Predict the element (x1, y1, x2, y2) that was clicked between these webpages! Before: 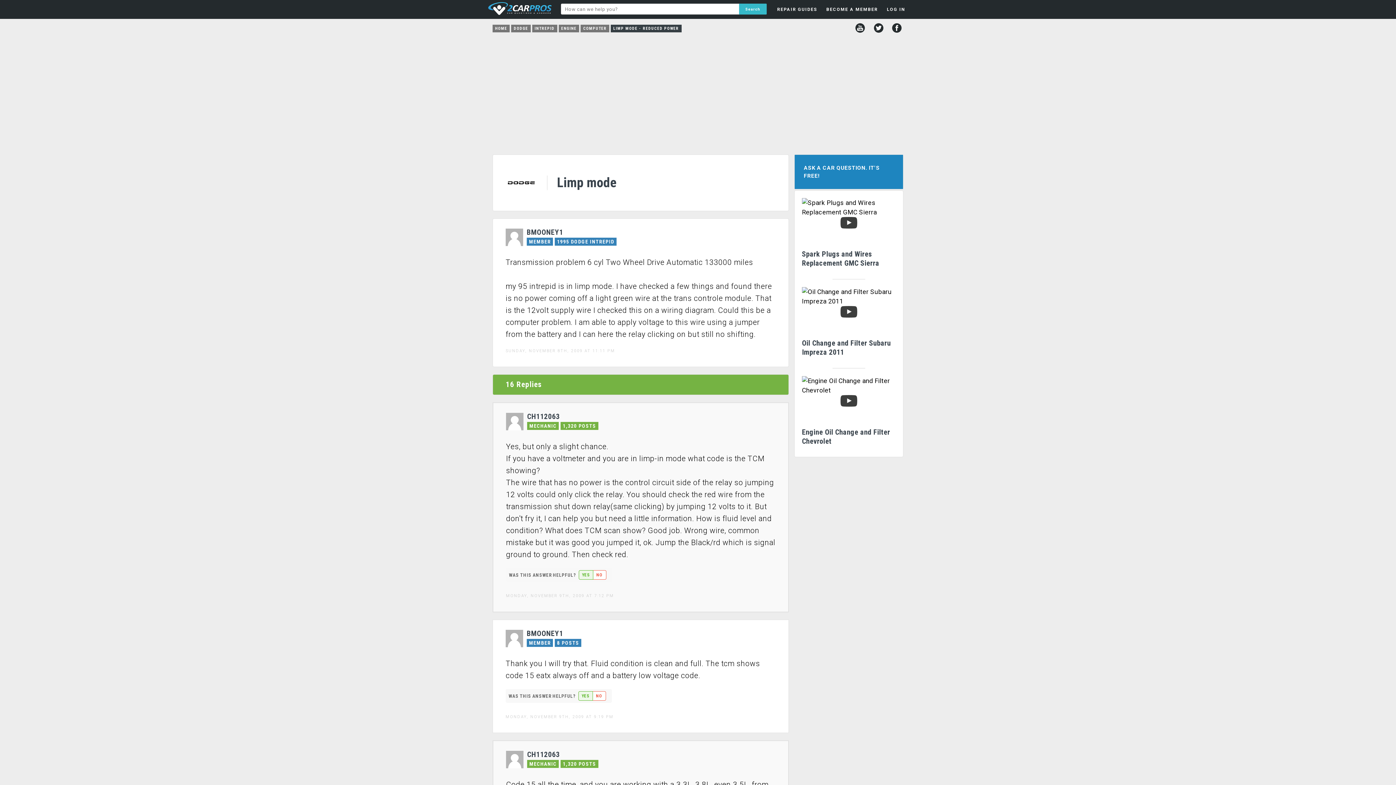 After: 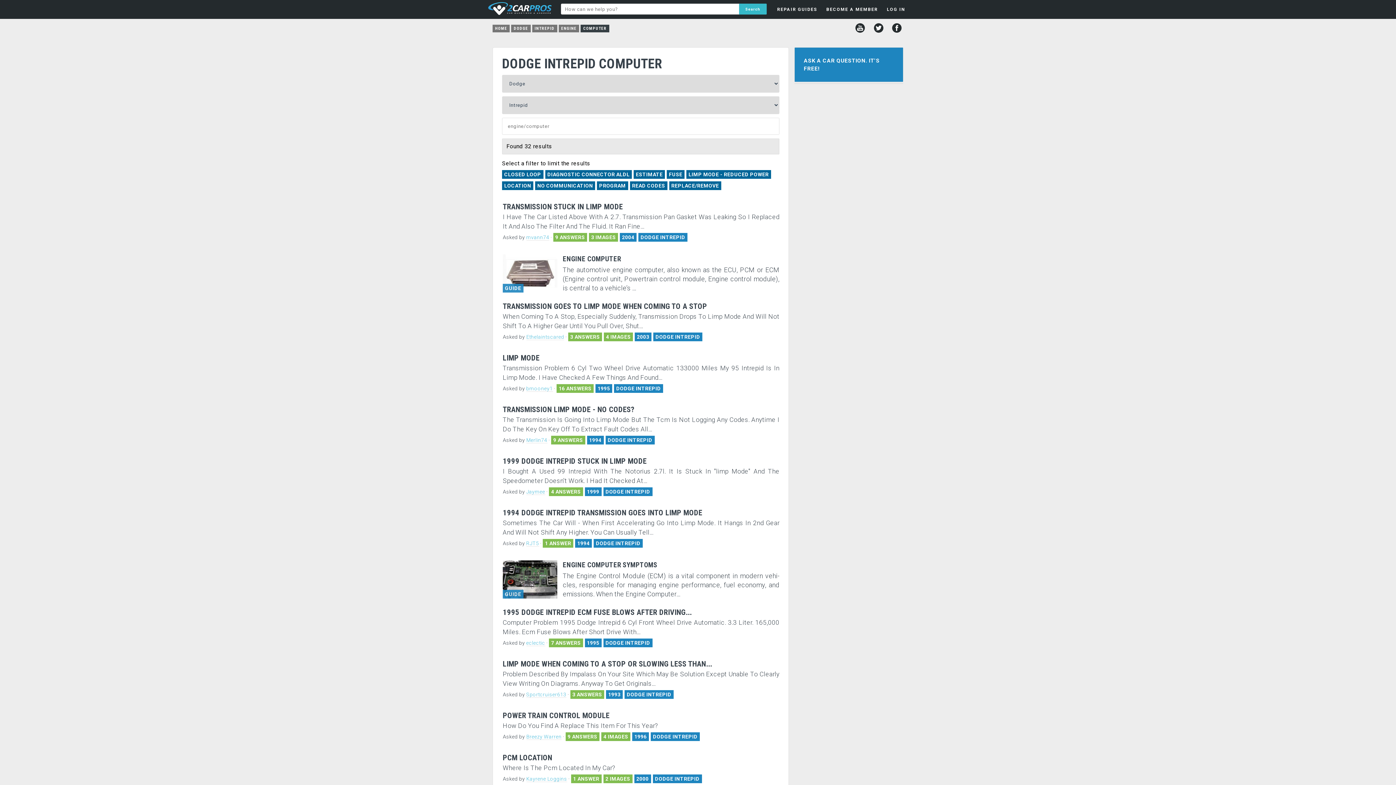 Action: bbox: (580, 24, 609, 32) label: COMPUTER